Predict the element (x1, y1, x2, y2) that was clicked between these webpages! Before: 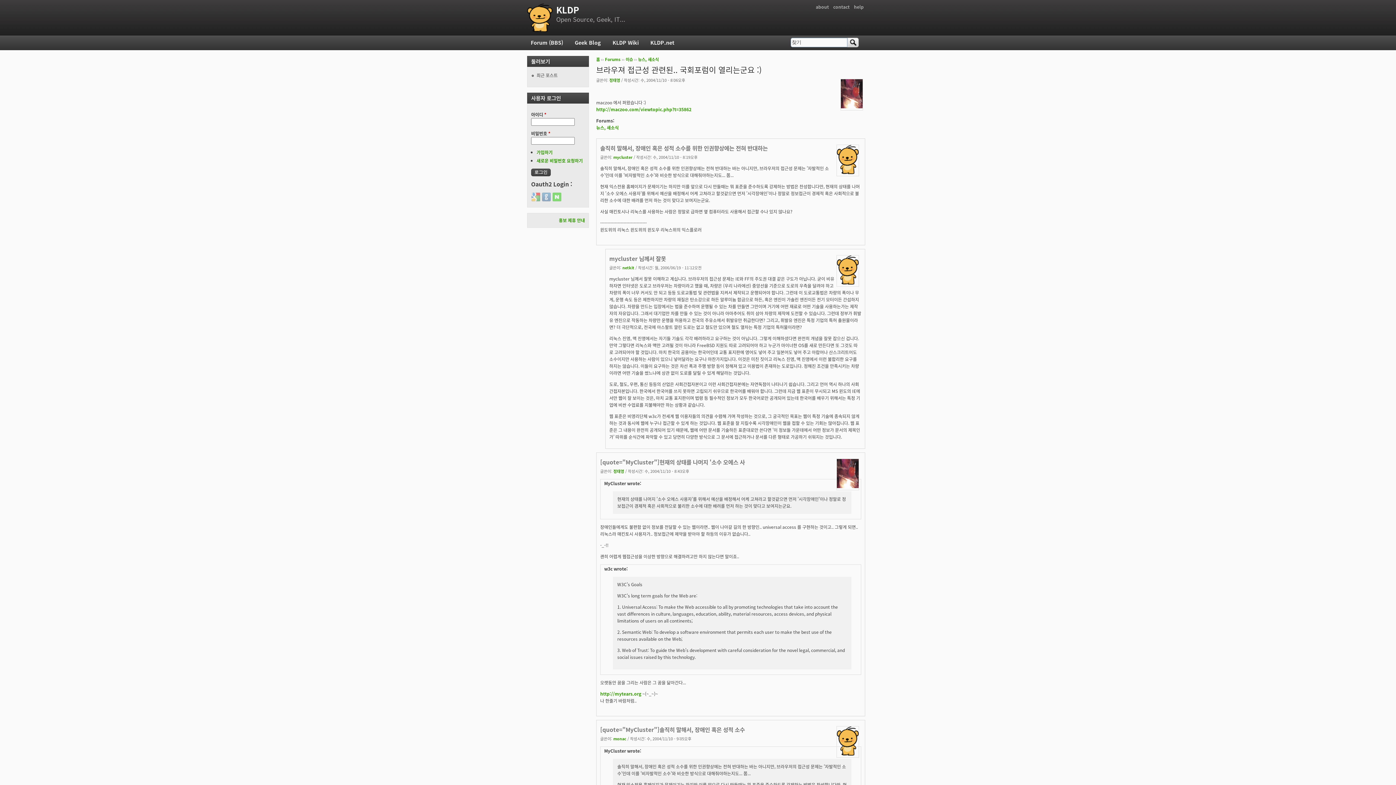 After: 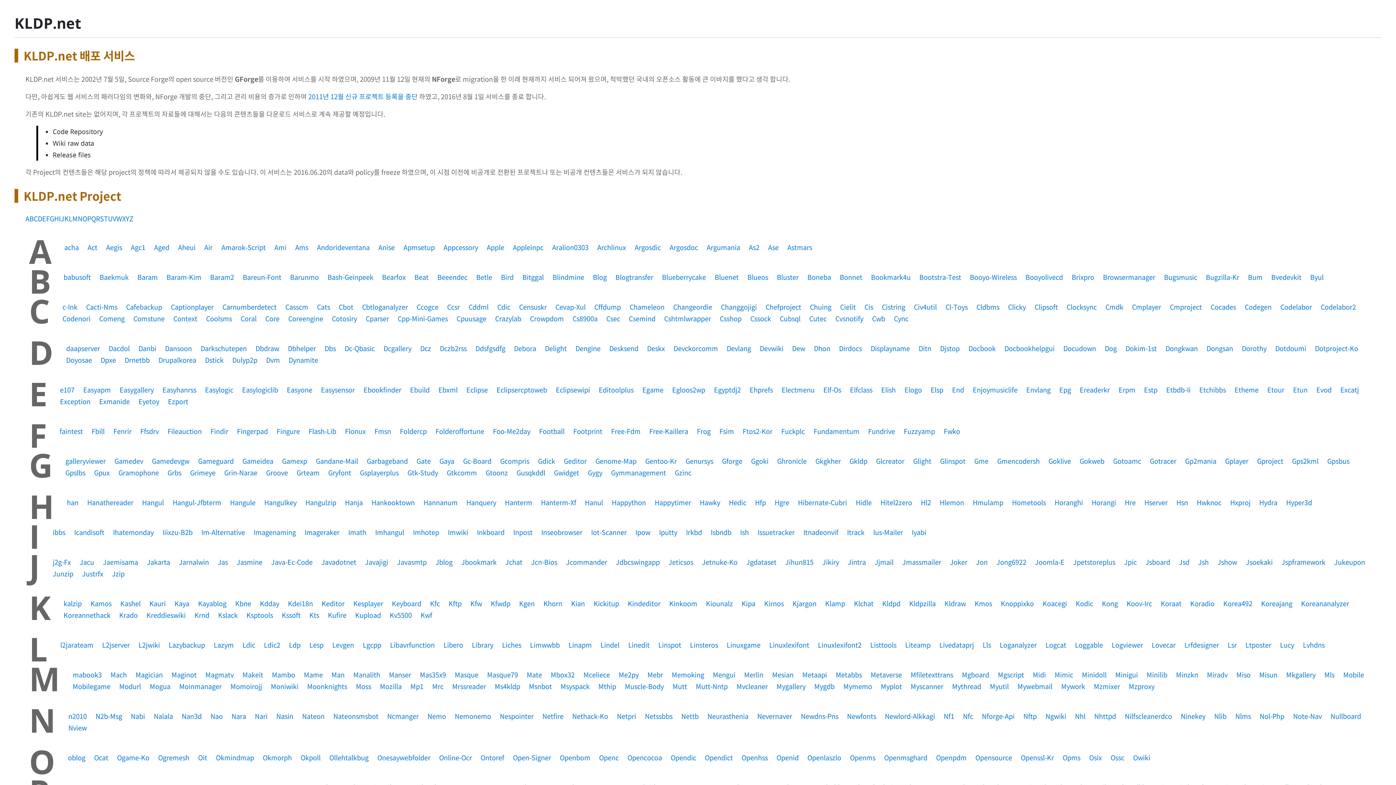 Action: bbox: (646, 38, 678, 46) label: KLDP.net